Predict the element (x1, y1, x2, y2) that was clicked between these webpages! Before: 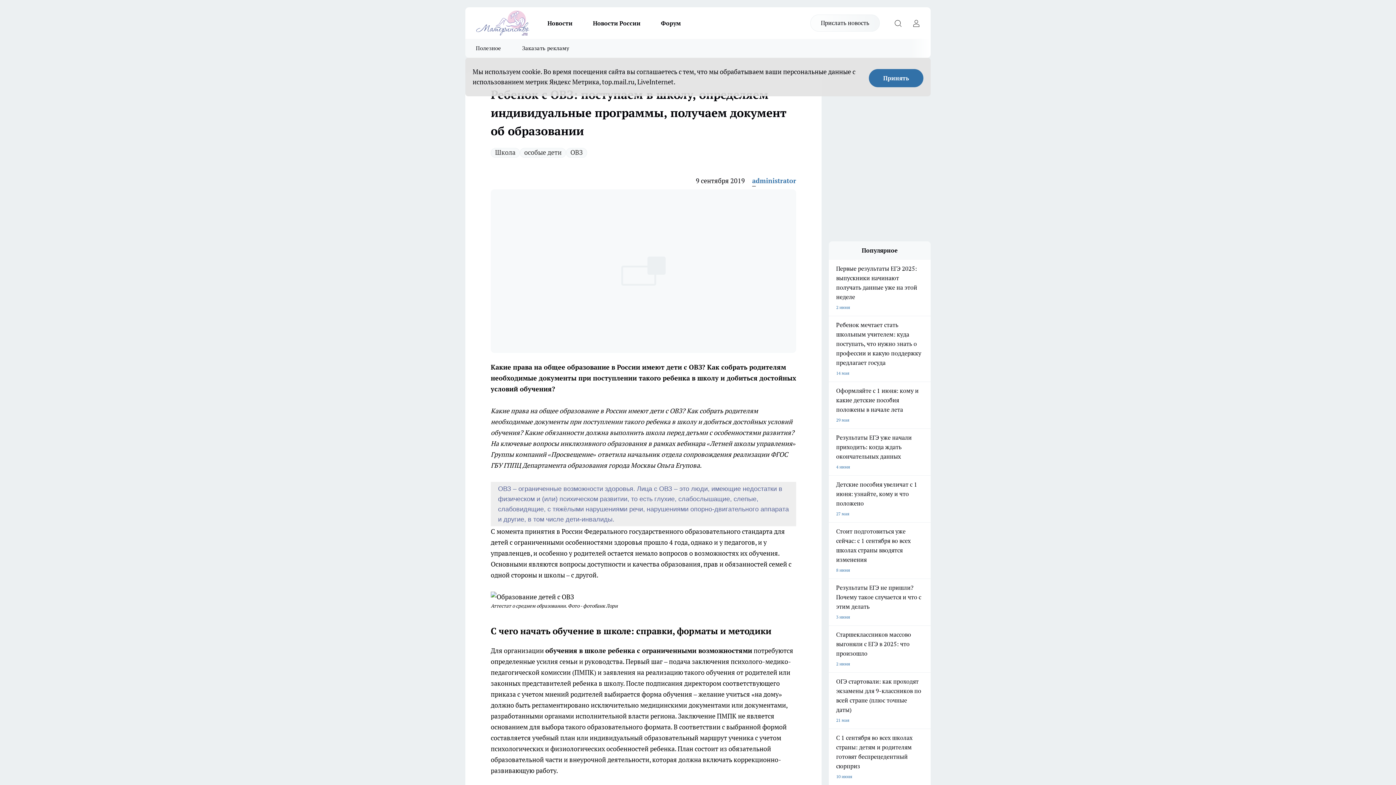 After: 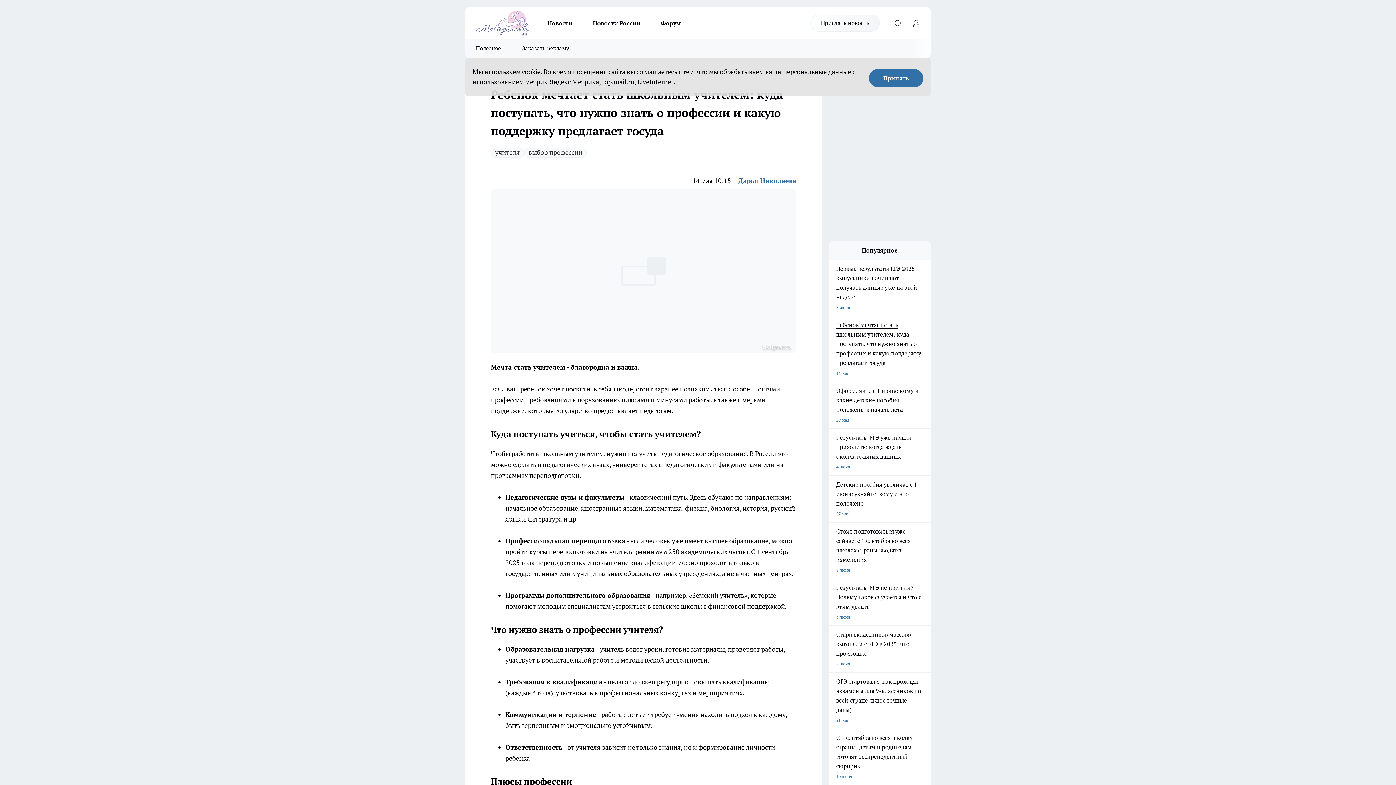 Action: label: Ребенок мечтает стать школьным учителем: куда поступать, что нужно знать о профессии и какую поддержку предлагает госуда
14 мая bbox: (829, 320, 930, 378)